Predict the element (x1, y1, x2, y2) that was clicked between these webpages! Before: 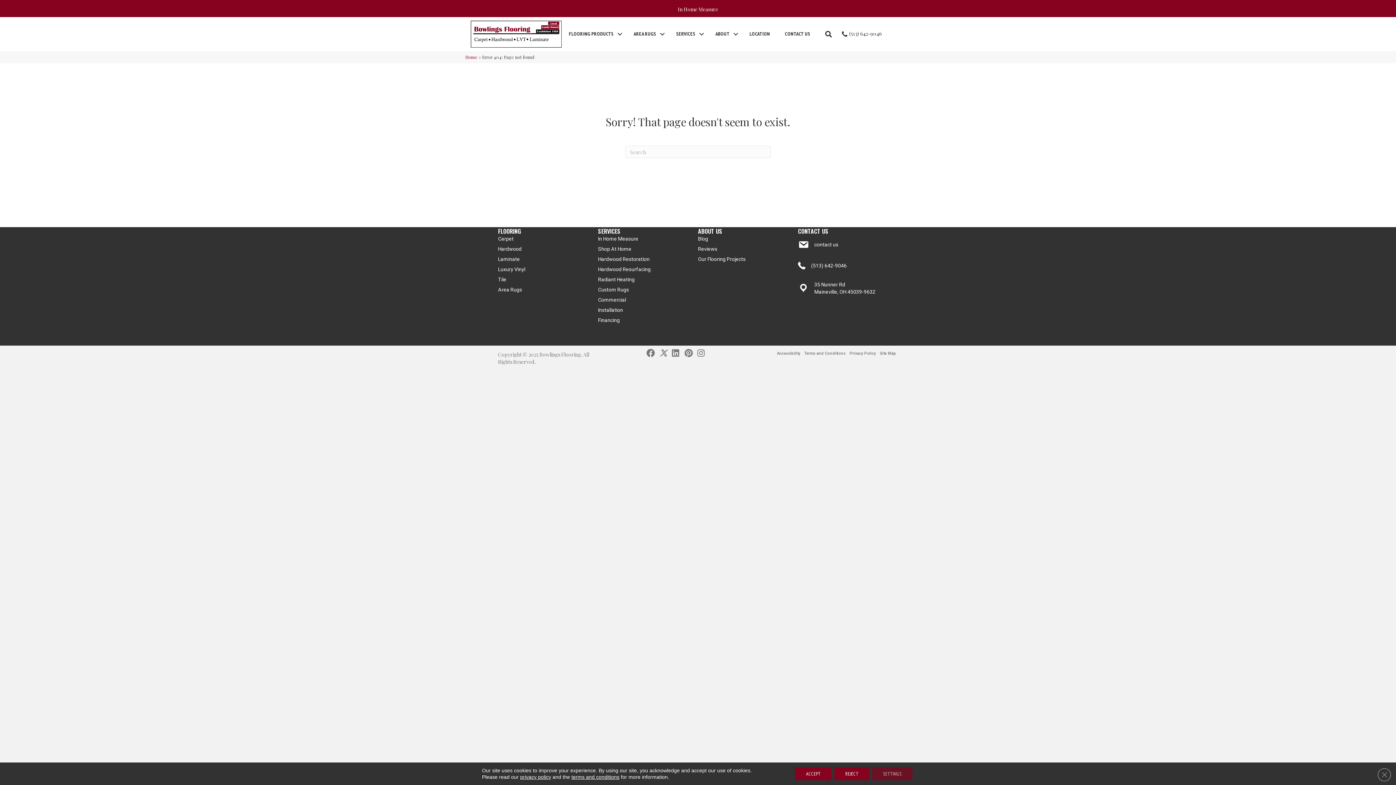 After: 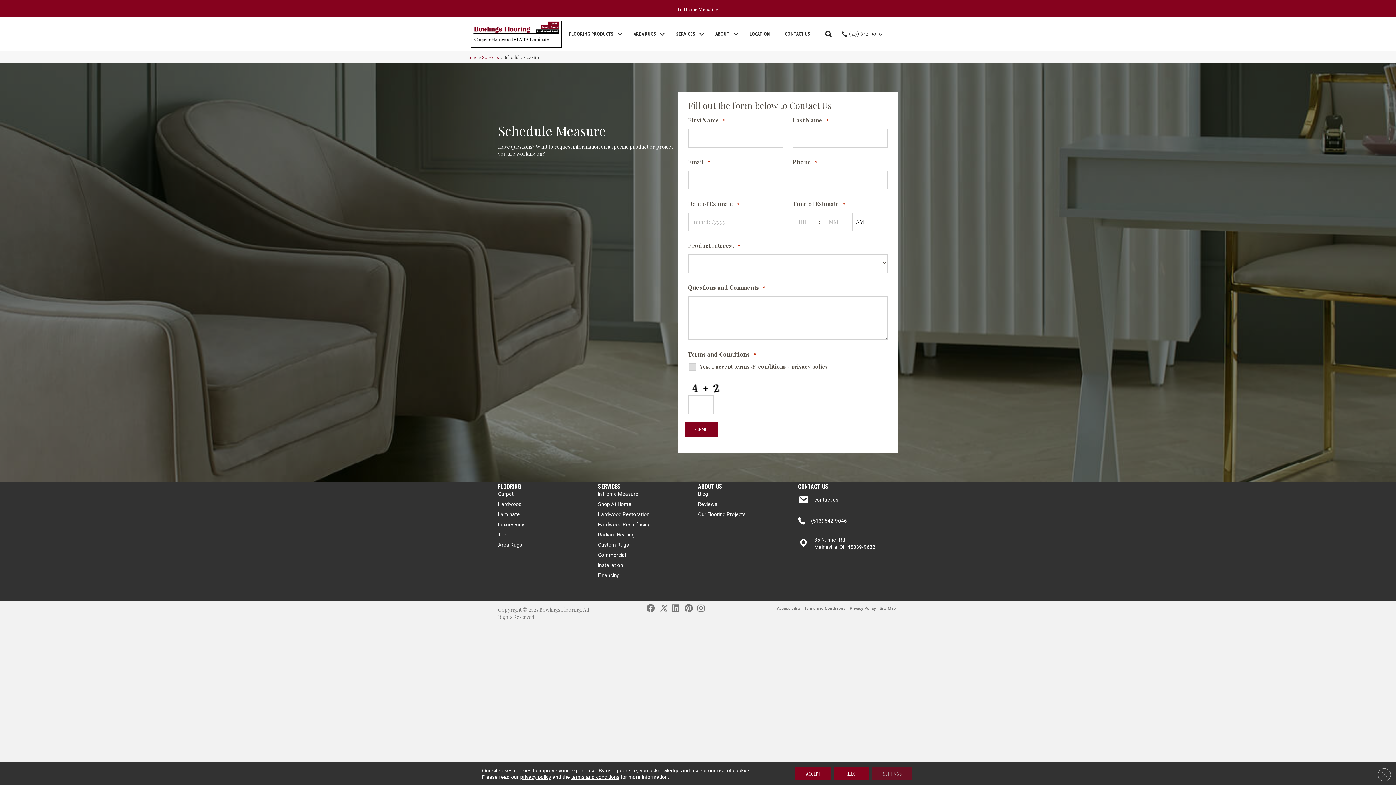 Action: bbox: (674, 4, 722, 13) label: In Home Measure